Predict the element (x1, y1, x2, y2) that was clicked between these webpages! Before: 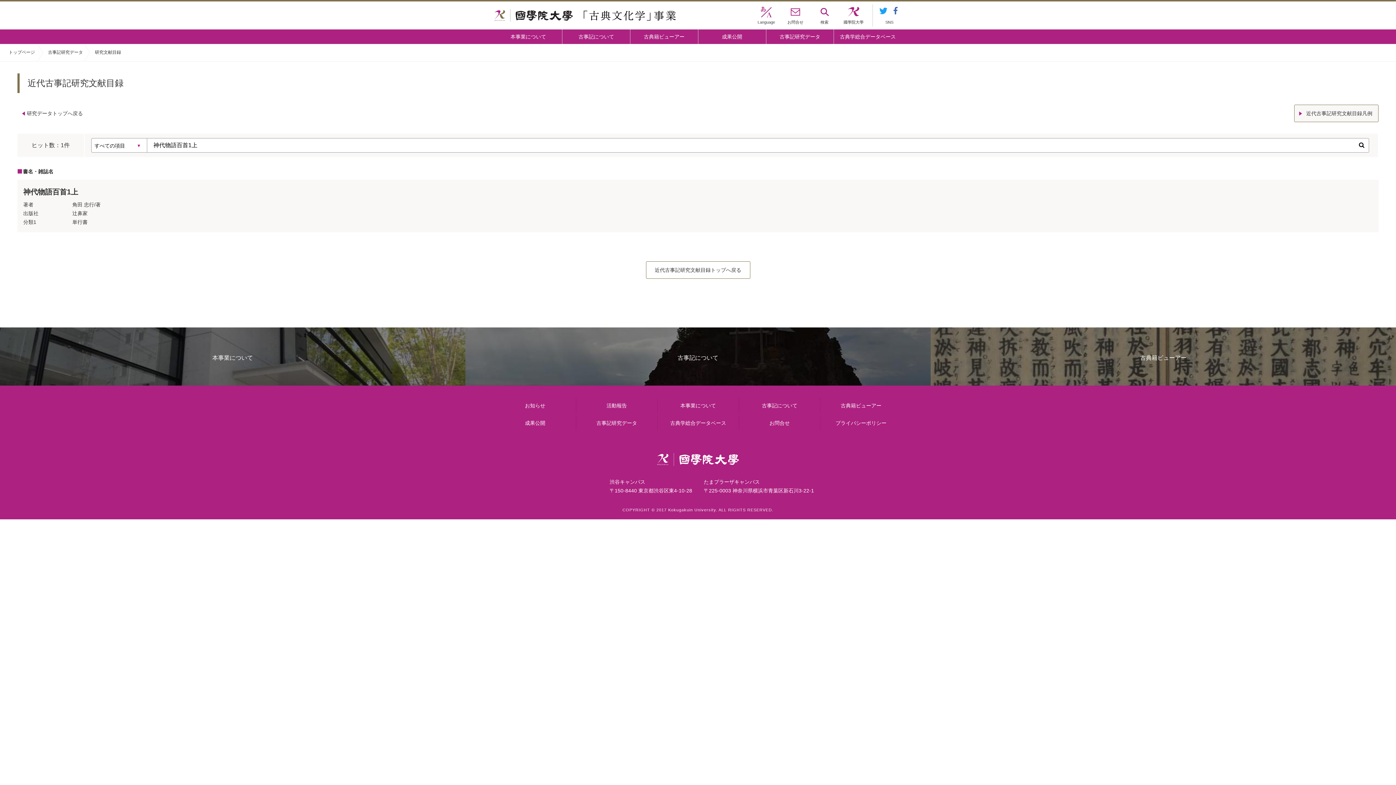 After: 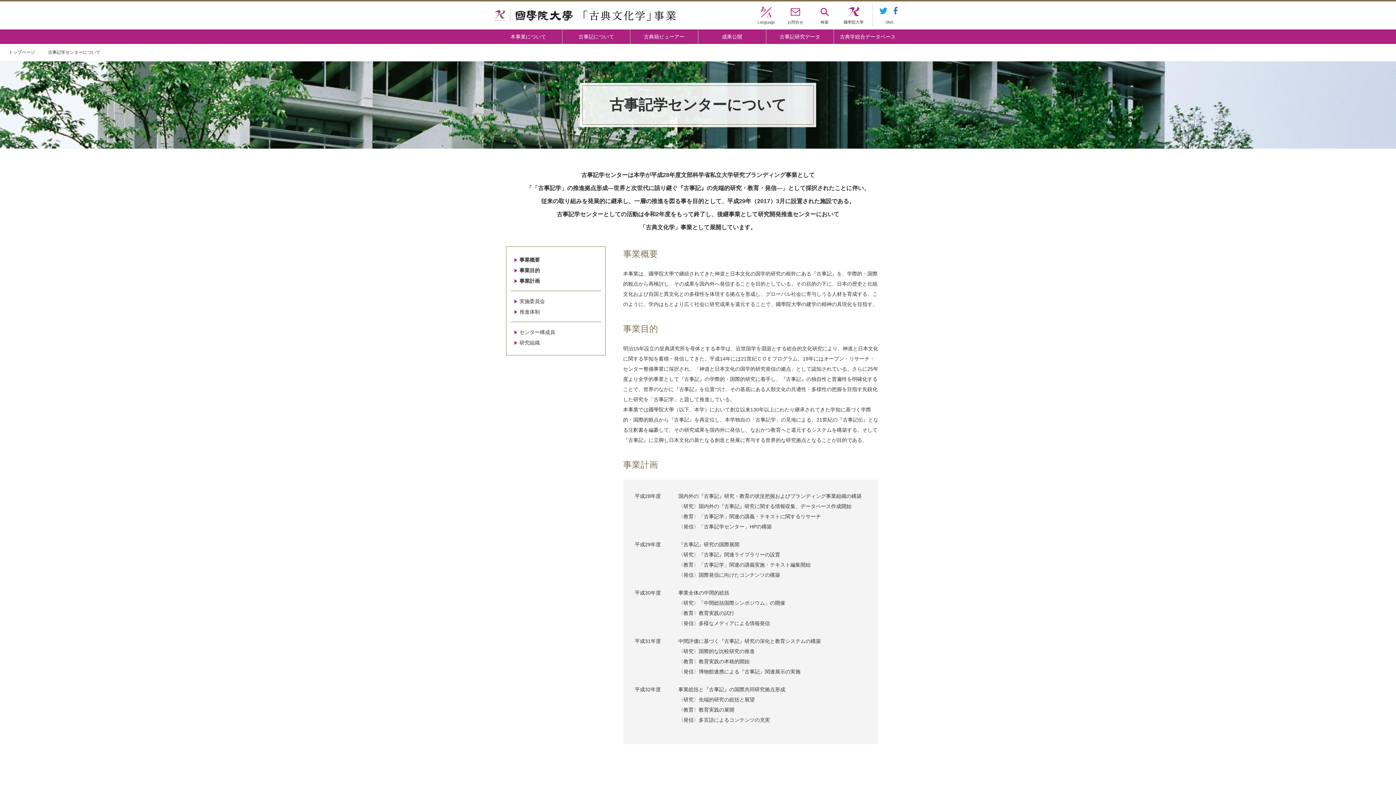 Action: bbox: (0, 327, 465, 385) label: 本事業について